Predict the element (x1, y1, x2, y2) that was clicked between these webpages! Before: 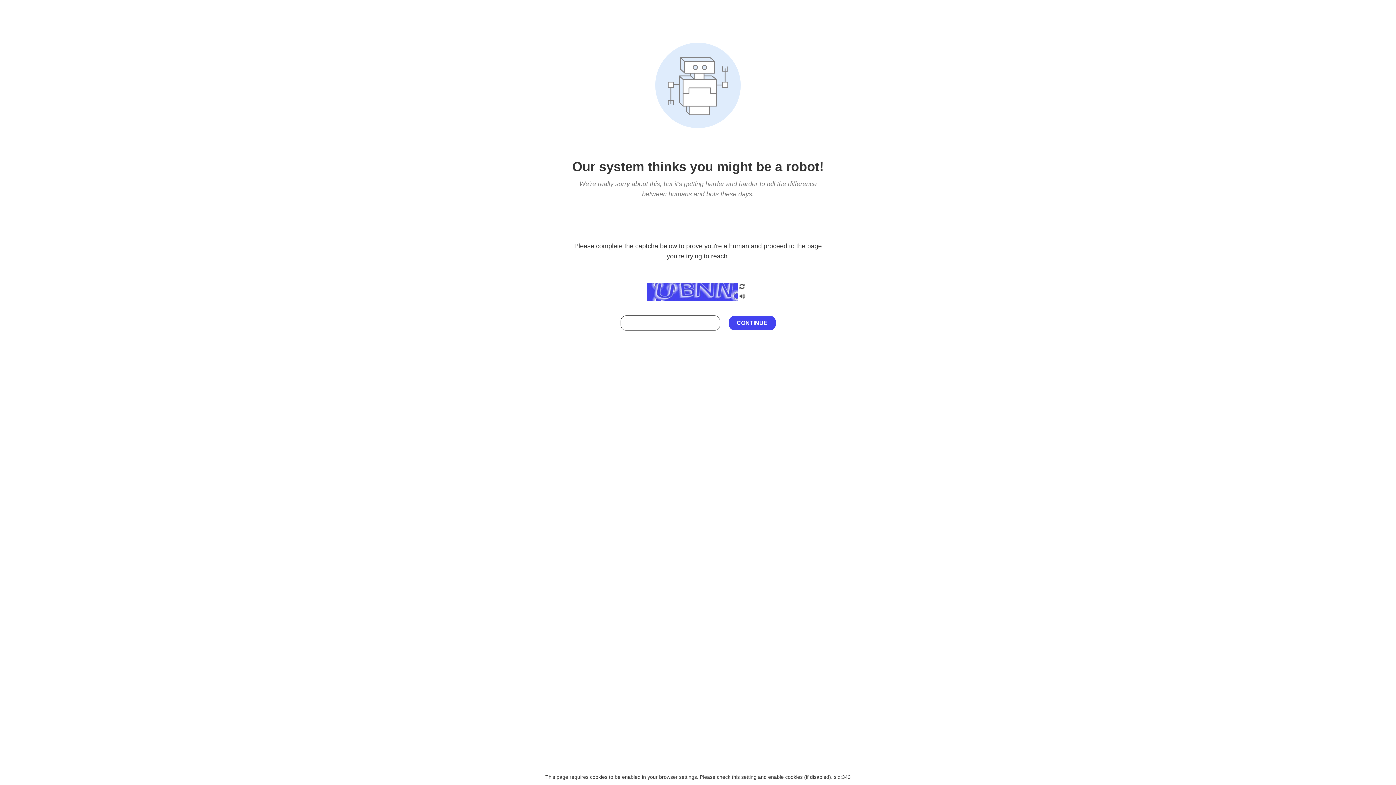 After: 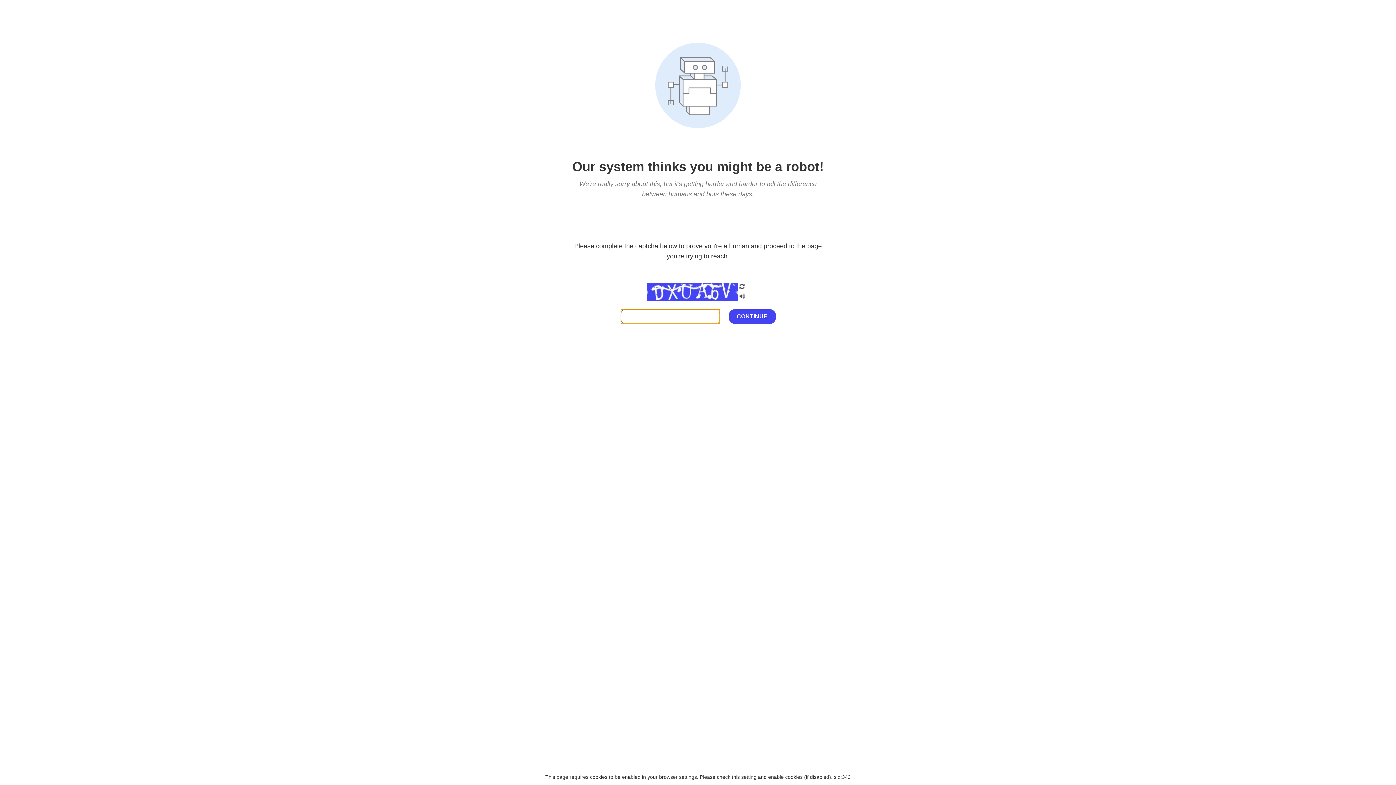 Action: bbox: (738, 200, 746, 210)